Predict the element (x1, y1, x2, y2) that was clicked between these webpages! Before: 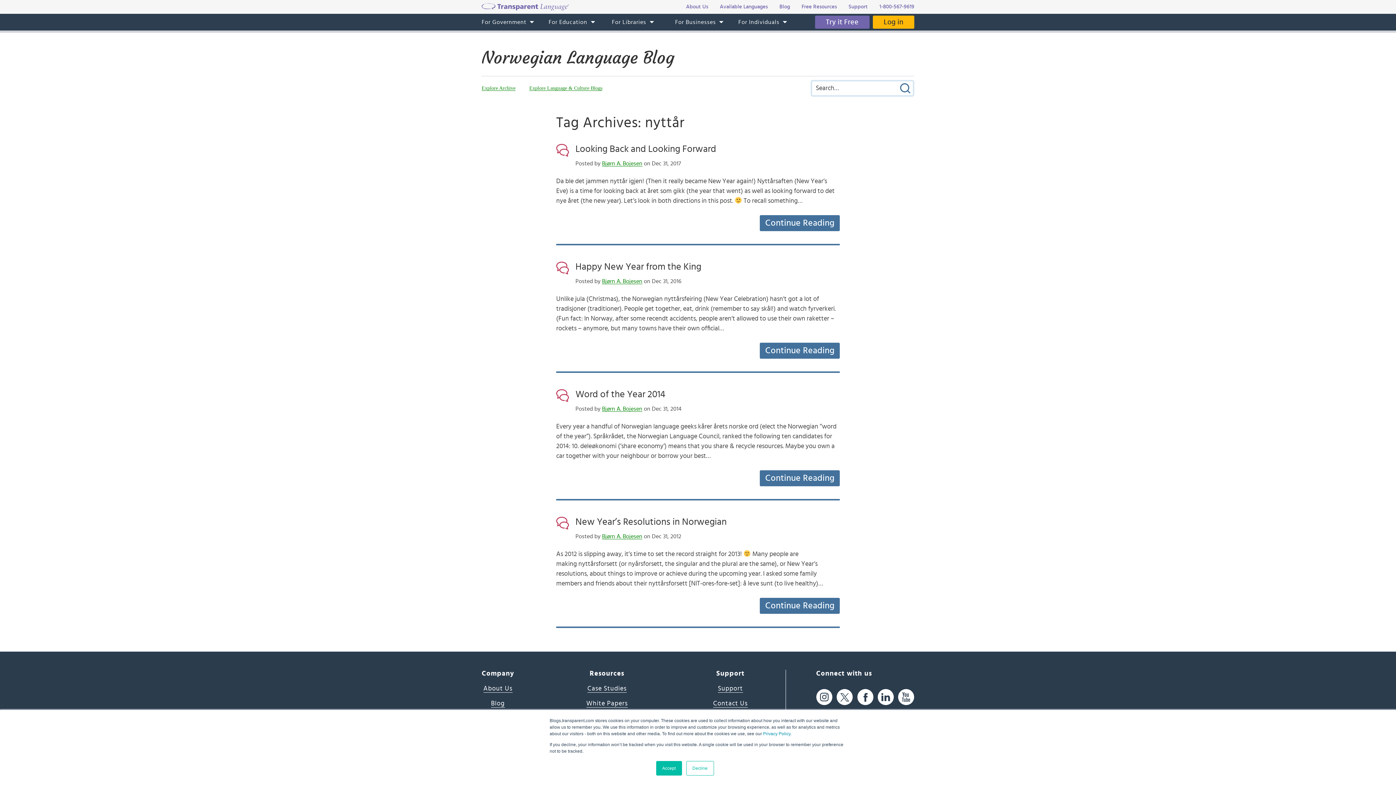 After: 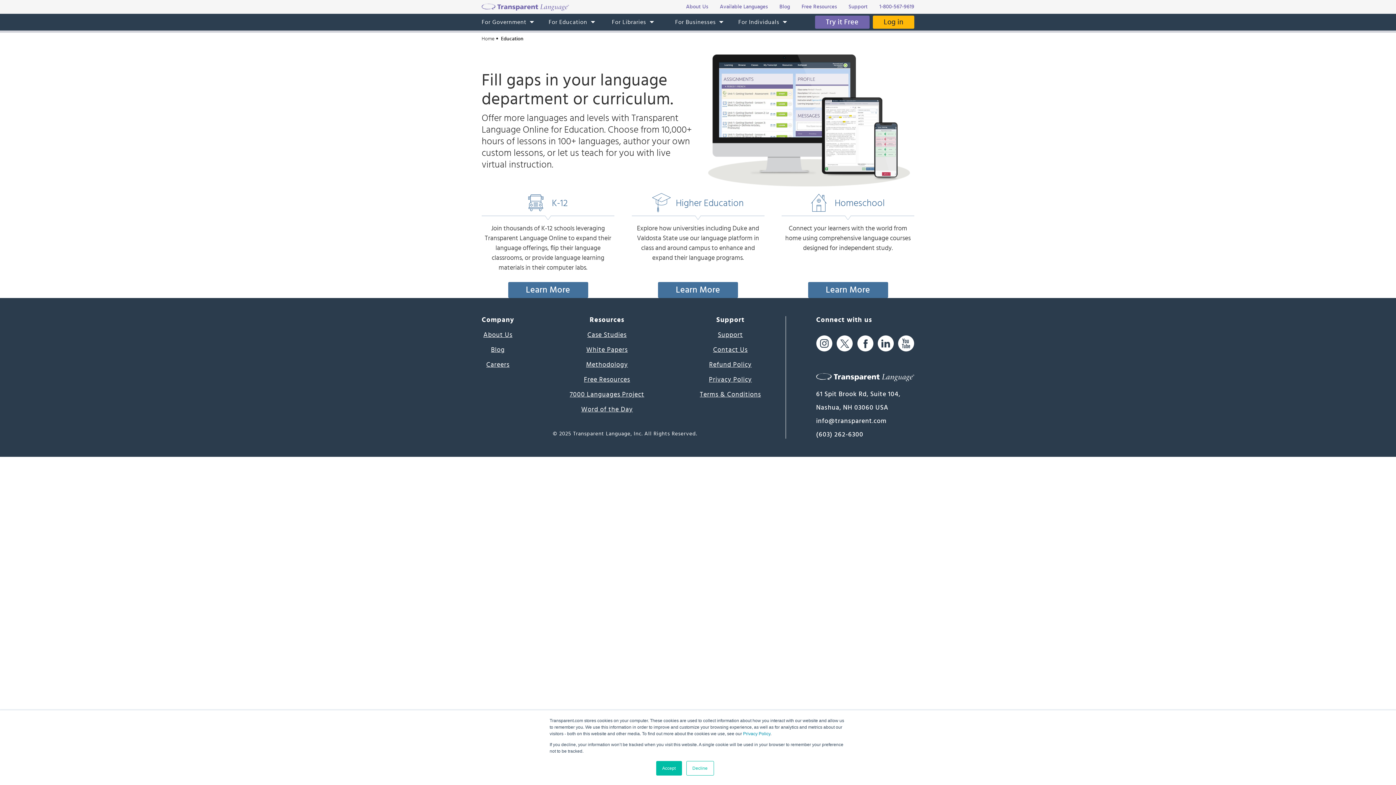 Action: bbox: (541, 13, 604, 30) label: For Education